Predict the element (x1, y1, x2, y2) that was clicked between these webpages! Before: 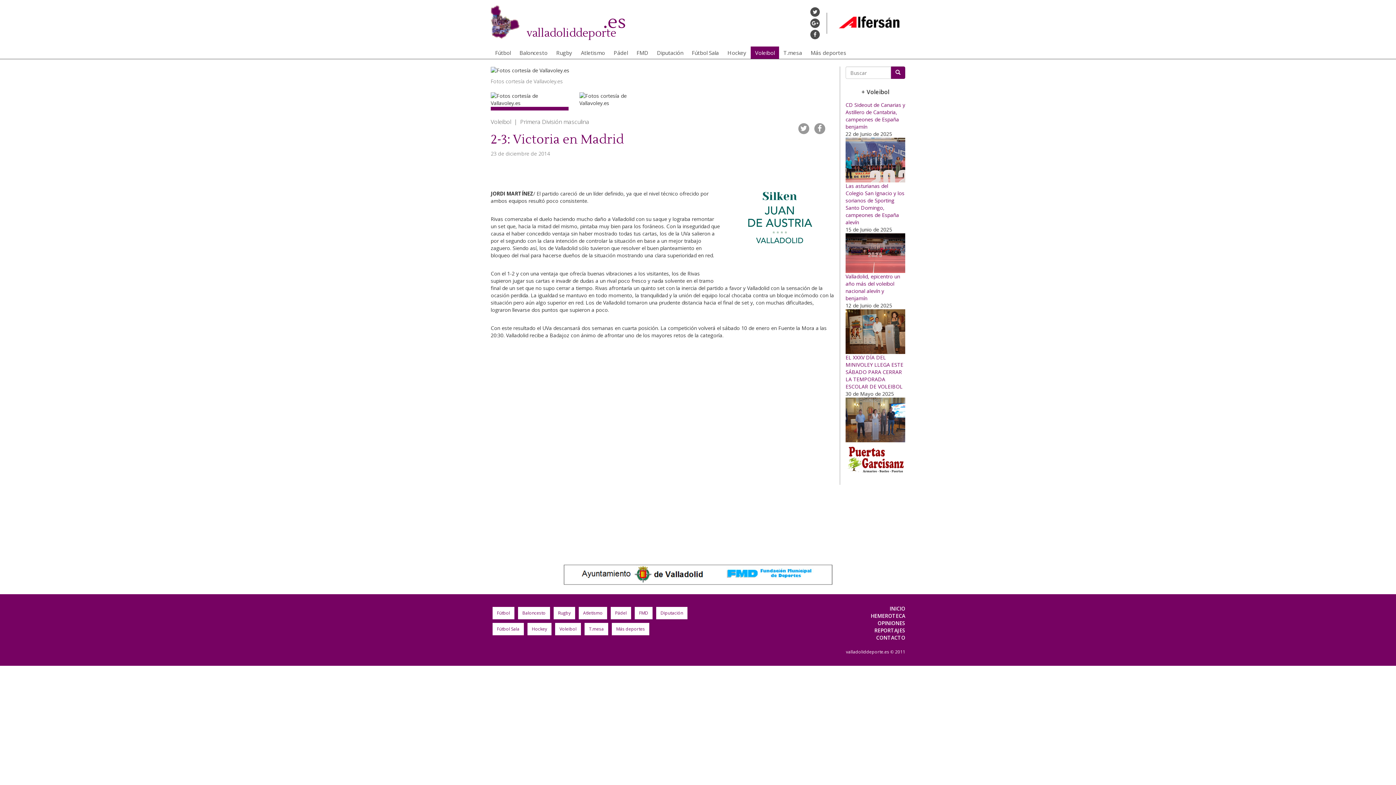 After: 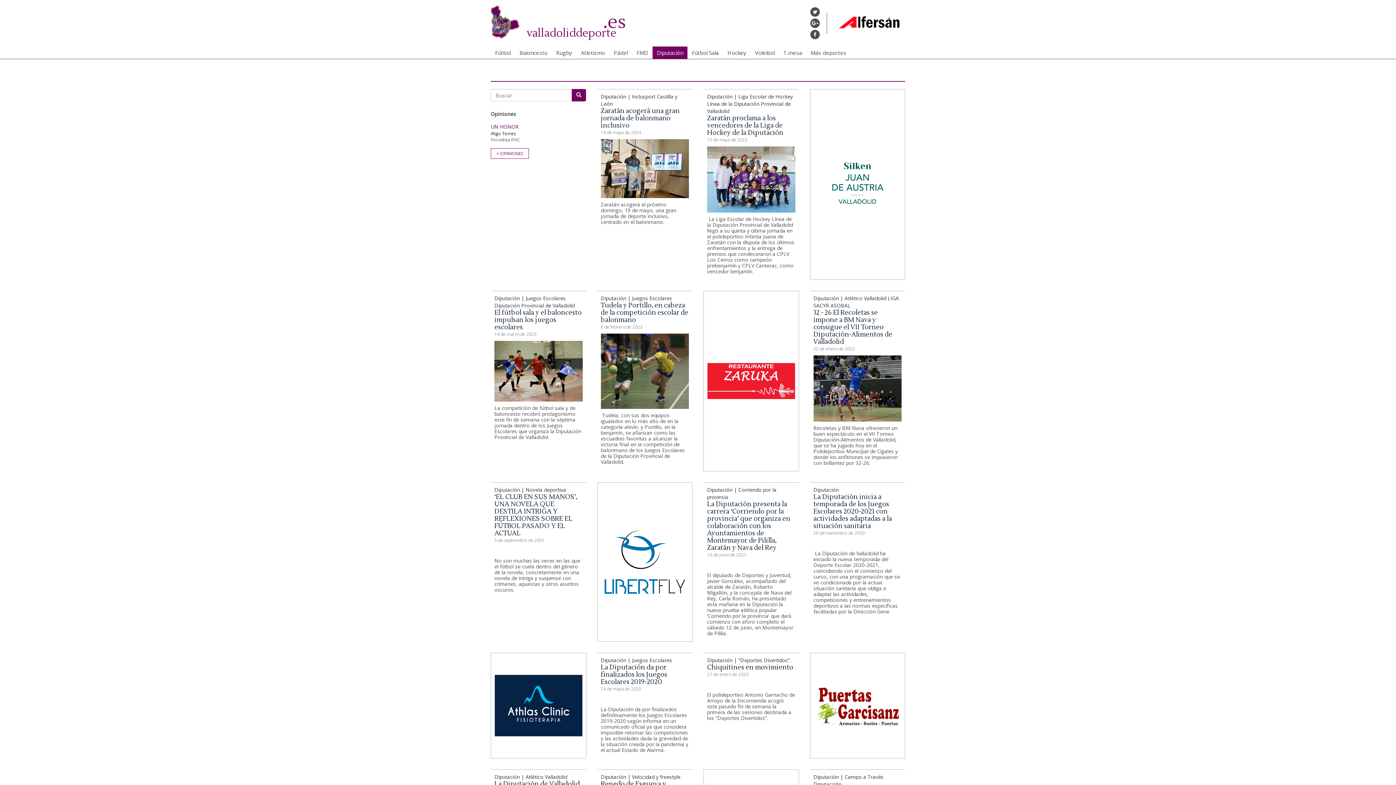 Action: label: Diputación bbox: (656, 607, 687, 619)